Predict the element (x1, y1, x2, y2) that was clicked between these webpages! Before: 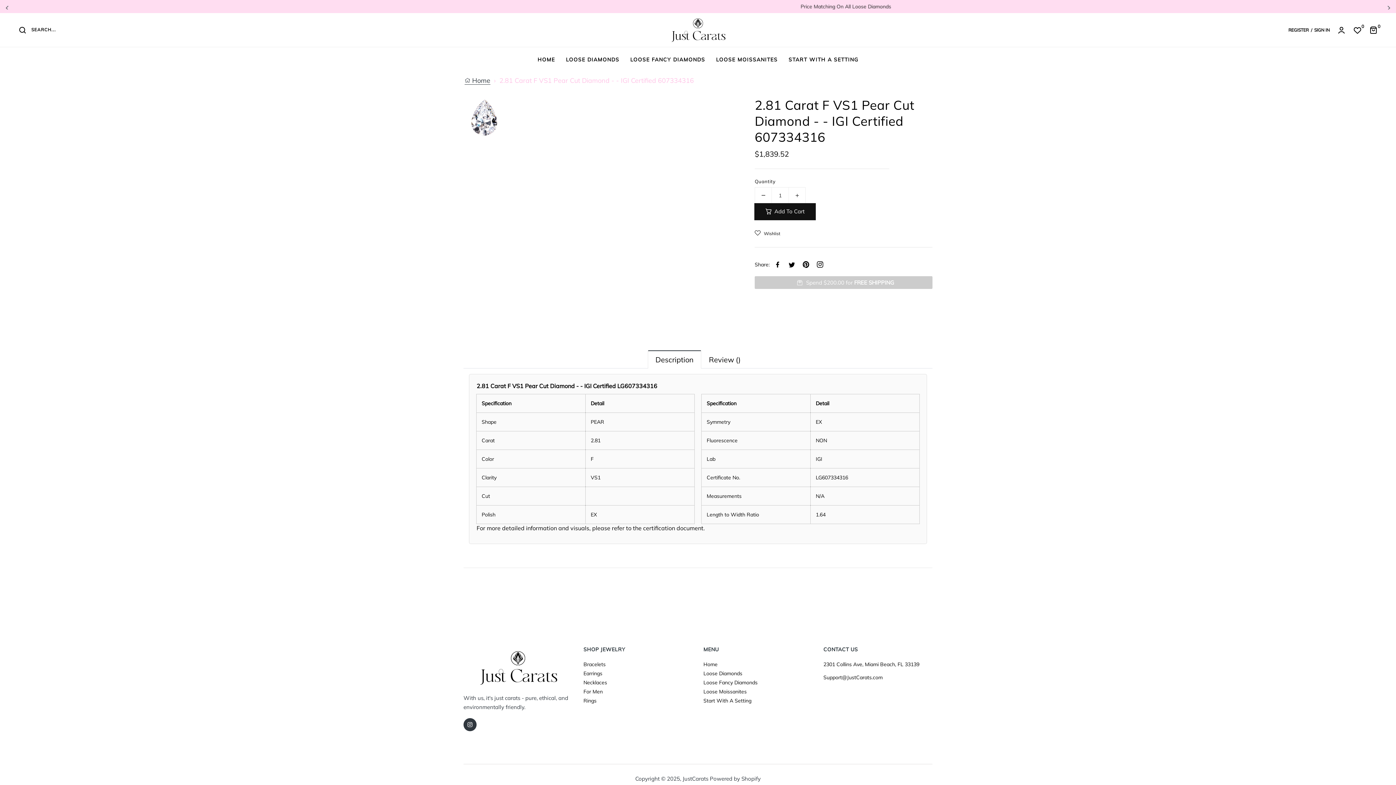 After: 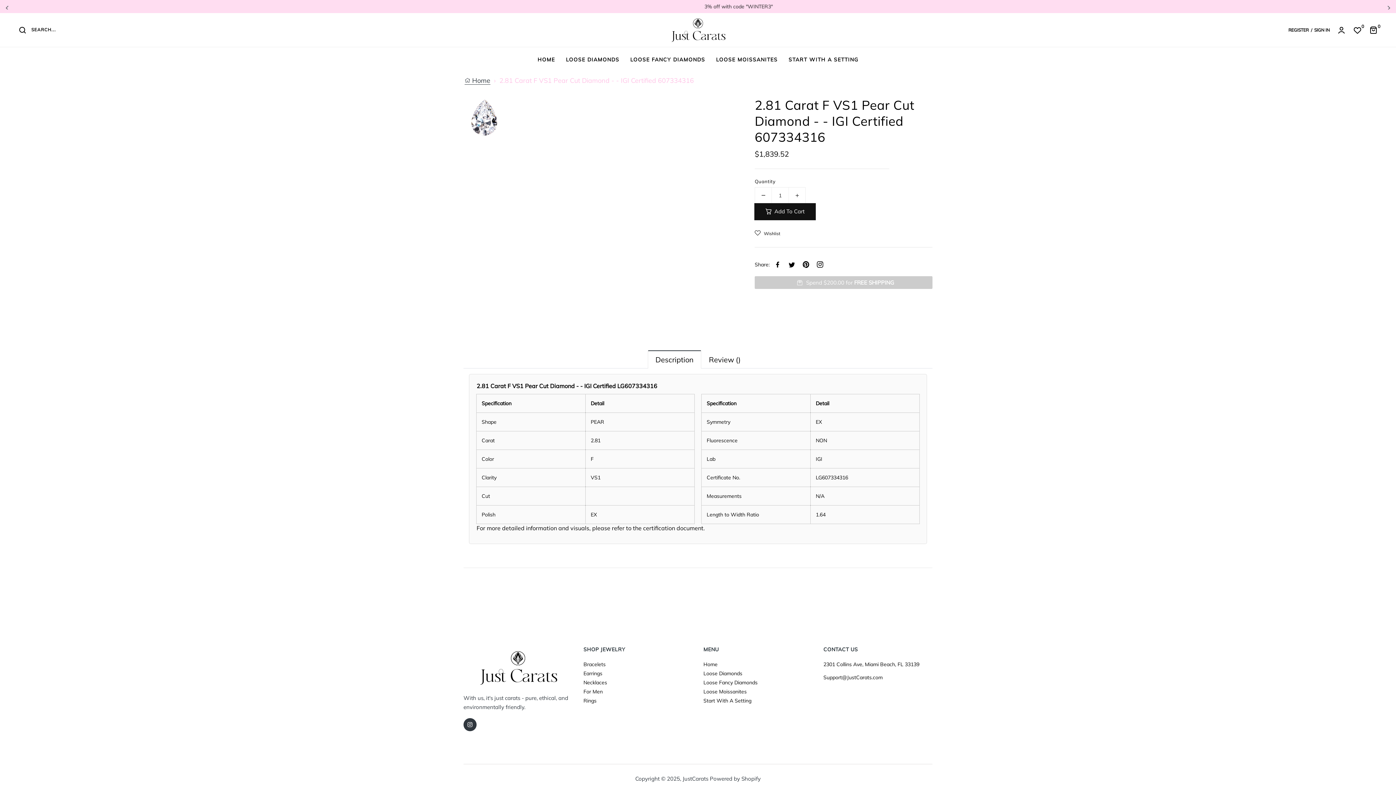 Action: bbox: (814, 258, 826, 270)